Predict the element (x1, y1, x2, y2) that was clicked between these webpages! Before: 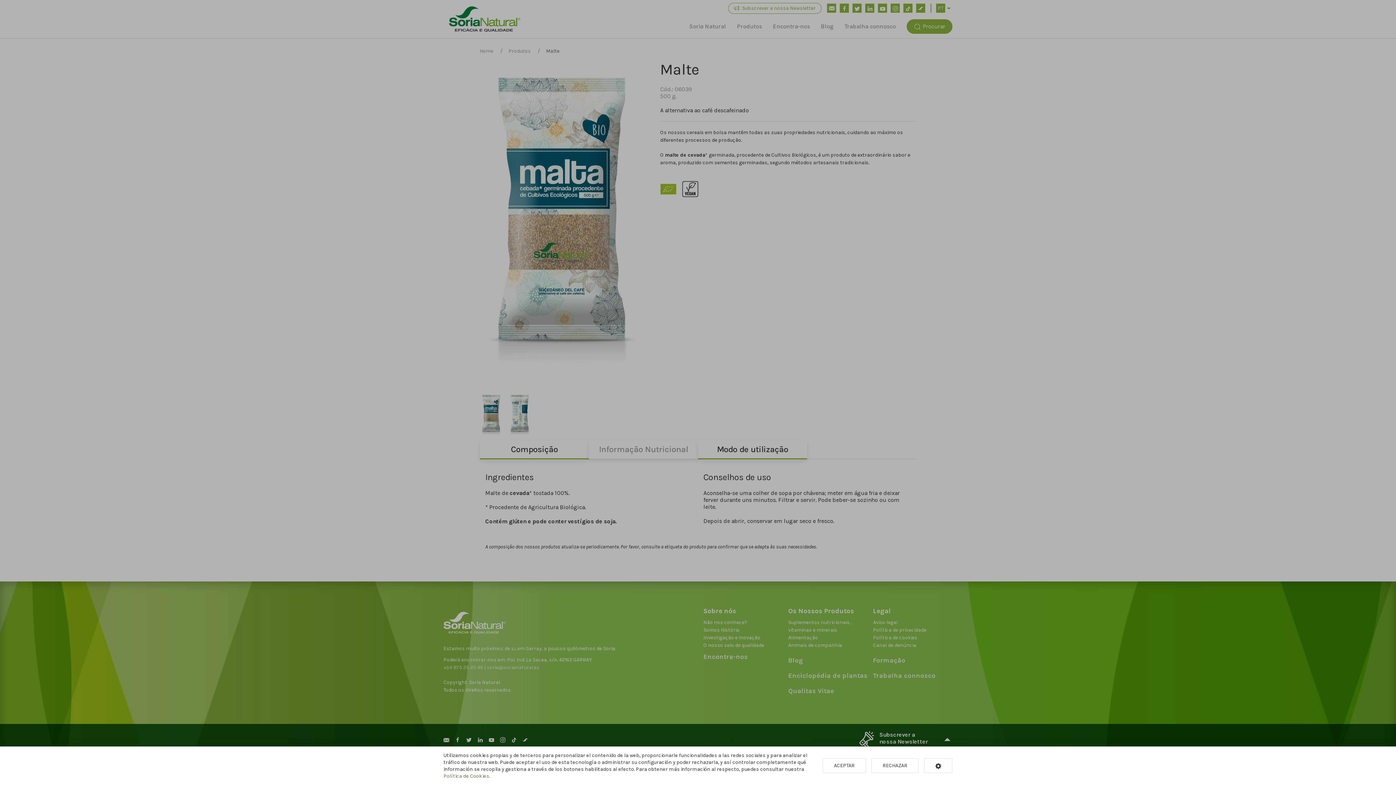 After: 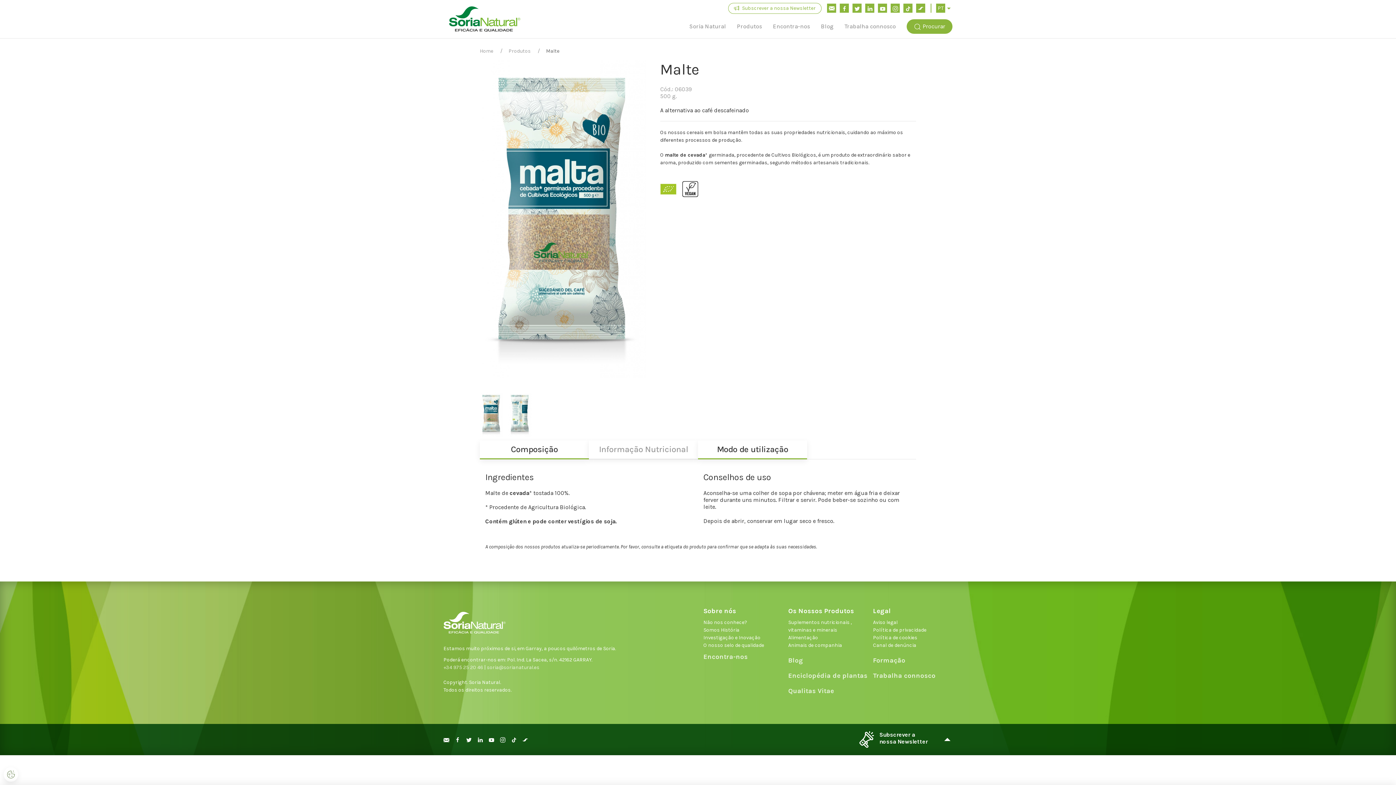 Action: bbox: (871, 758, 918, 773) label: RECHAZAR